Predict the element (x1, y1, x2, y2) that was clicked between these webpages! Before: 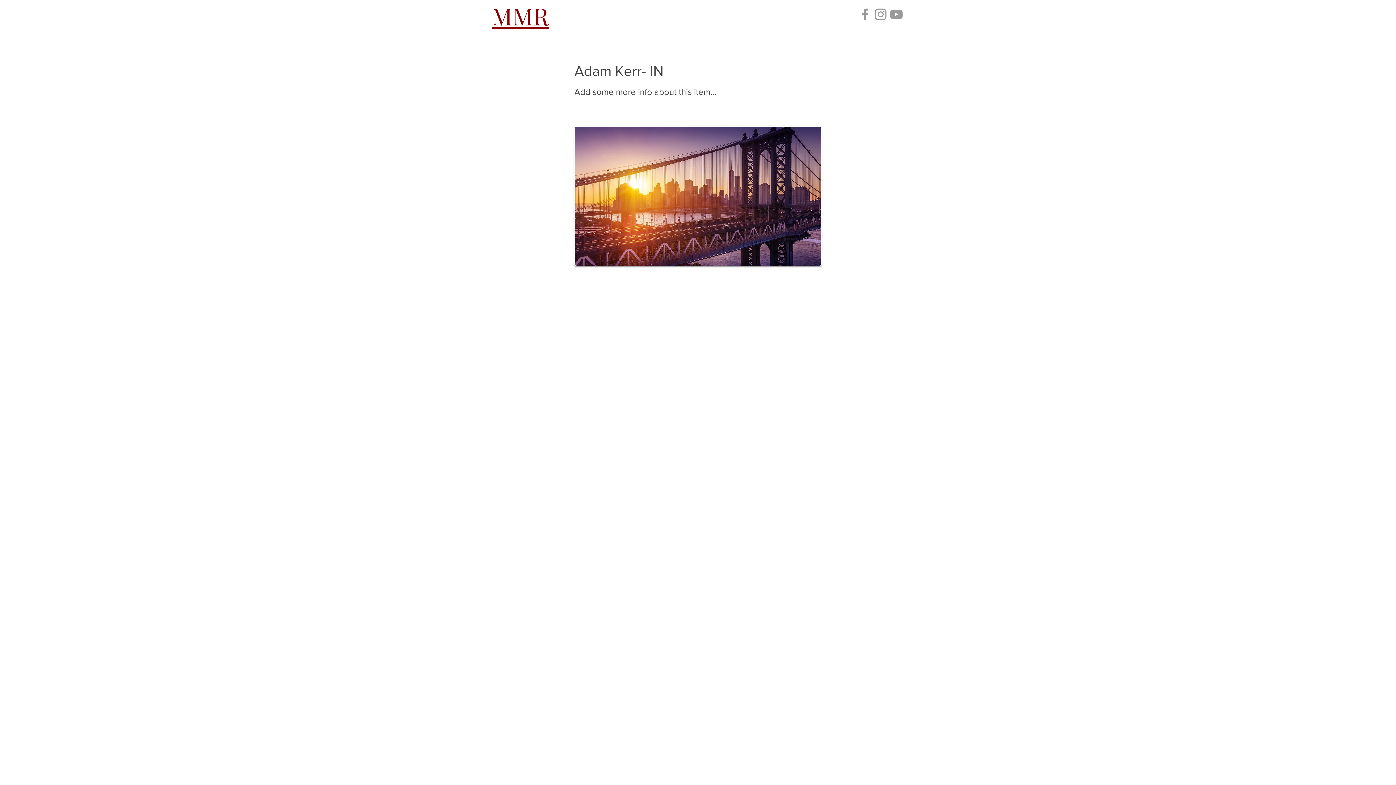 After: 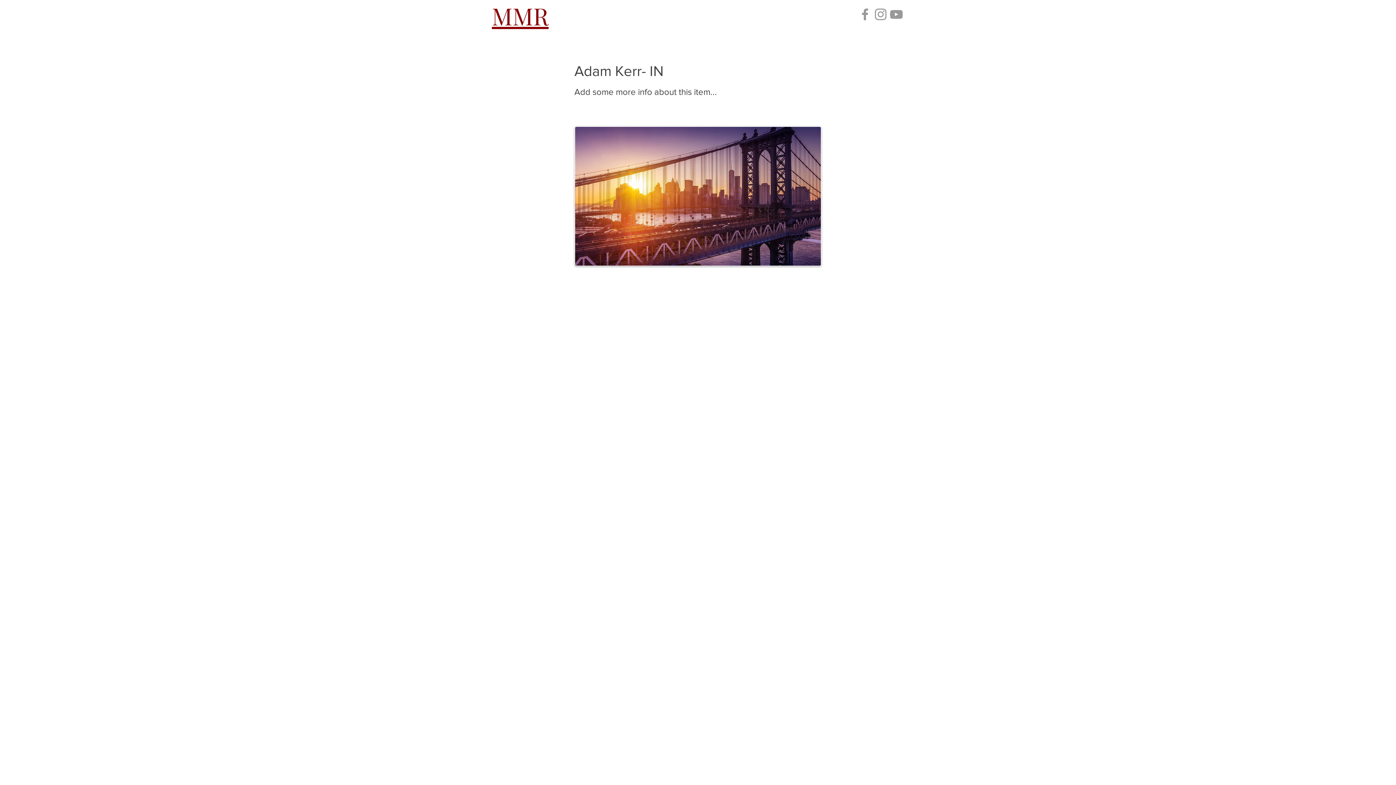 Action: bbox: (873, 6, 888, 22) label: Grey Instagram Icon